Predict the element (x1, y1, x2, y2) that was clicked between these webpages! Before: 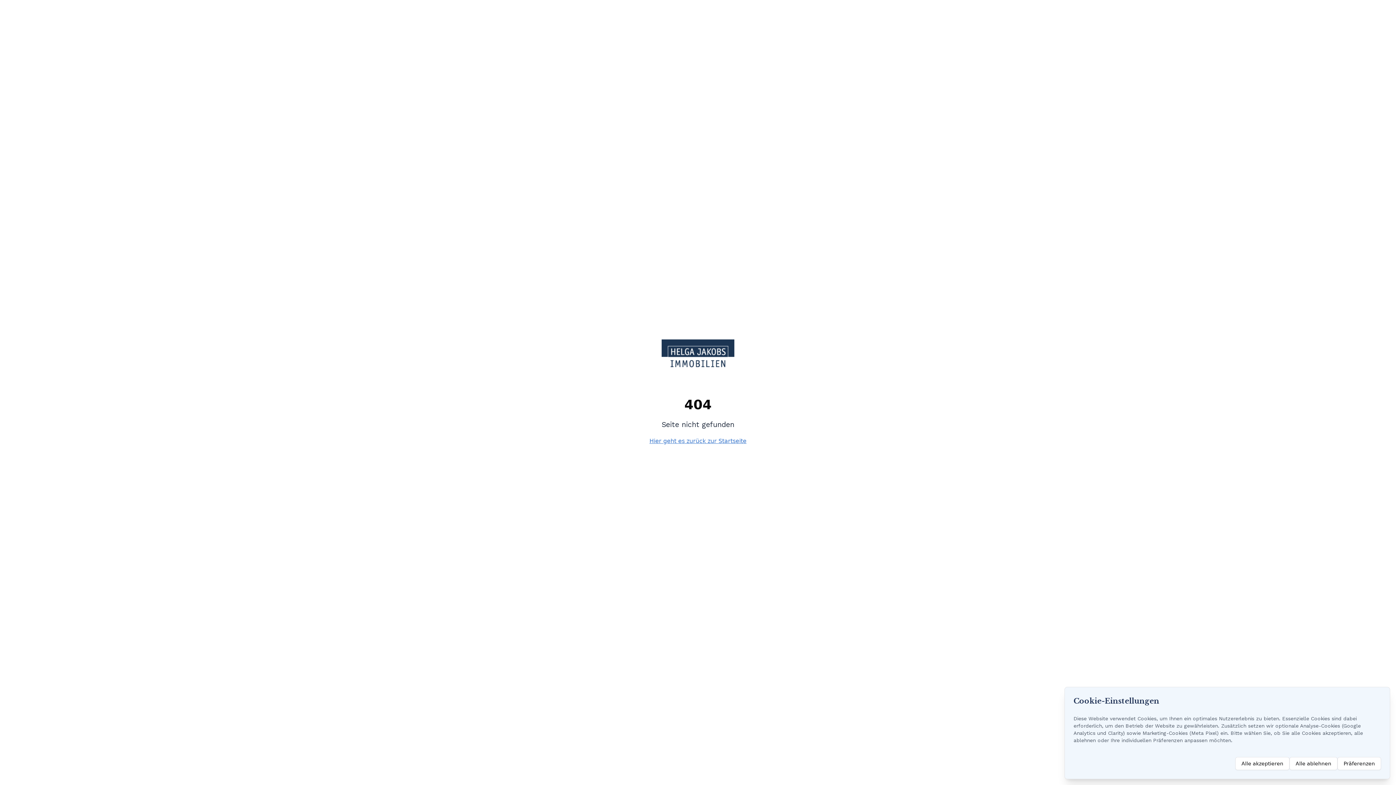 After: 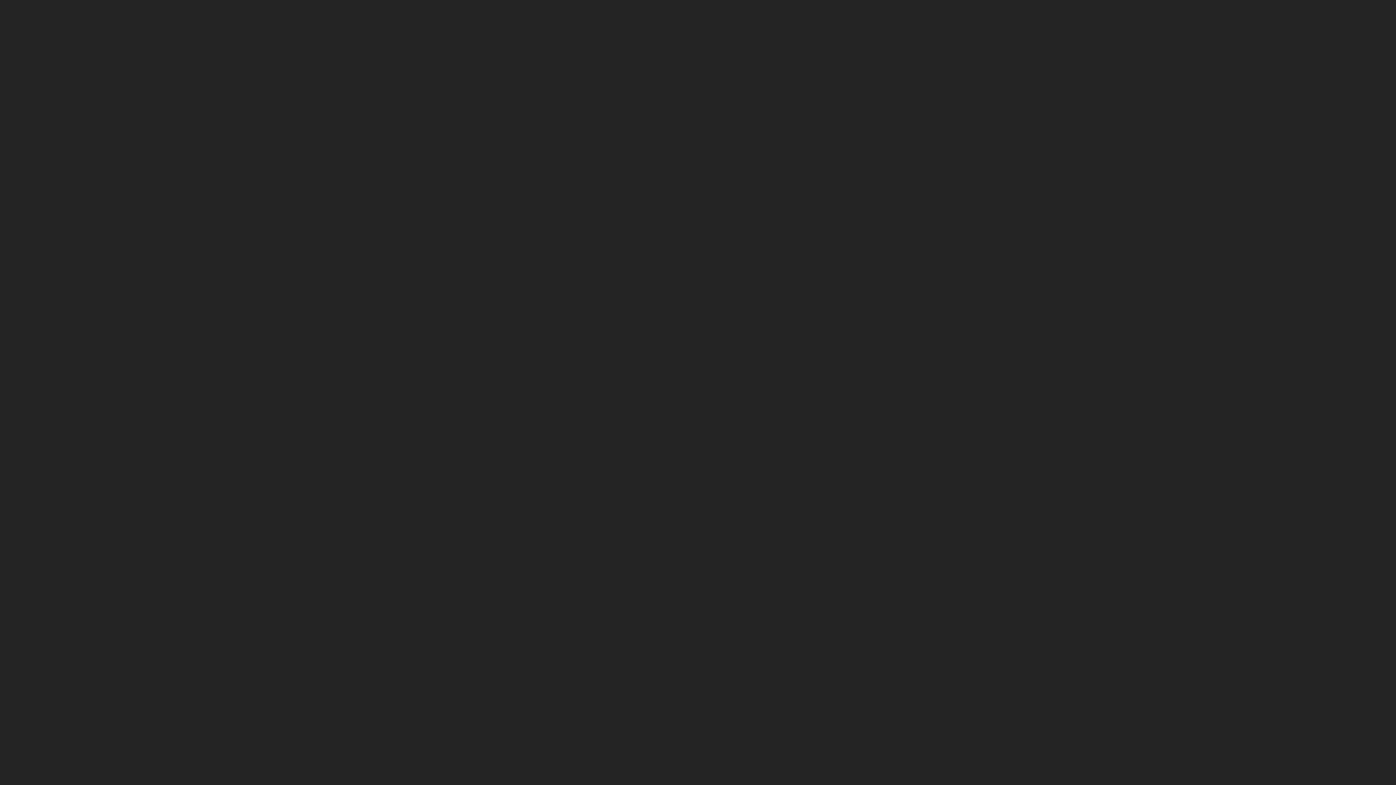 Action: label: Hier geht es zurück zur Startseite bbox: (649, 437, 746, 445)